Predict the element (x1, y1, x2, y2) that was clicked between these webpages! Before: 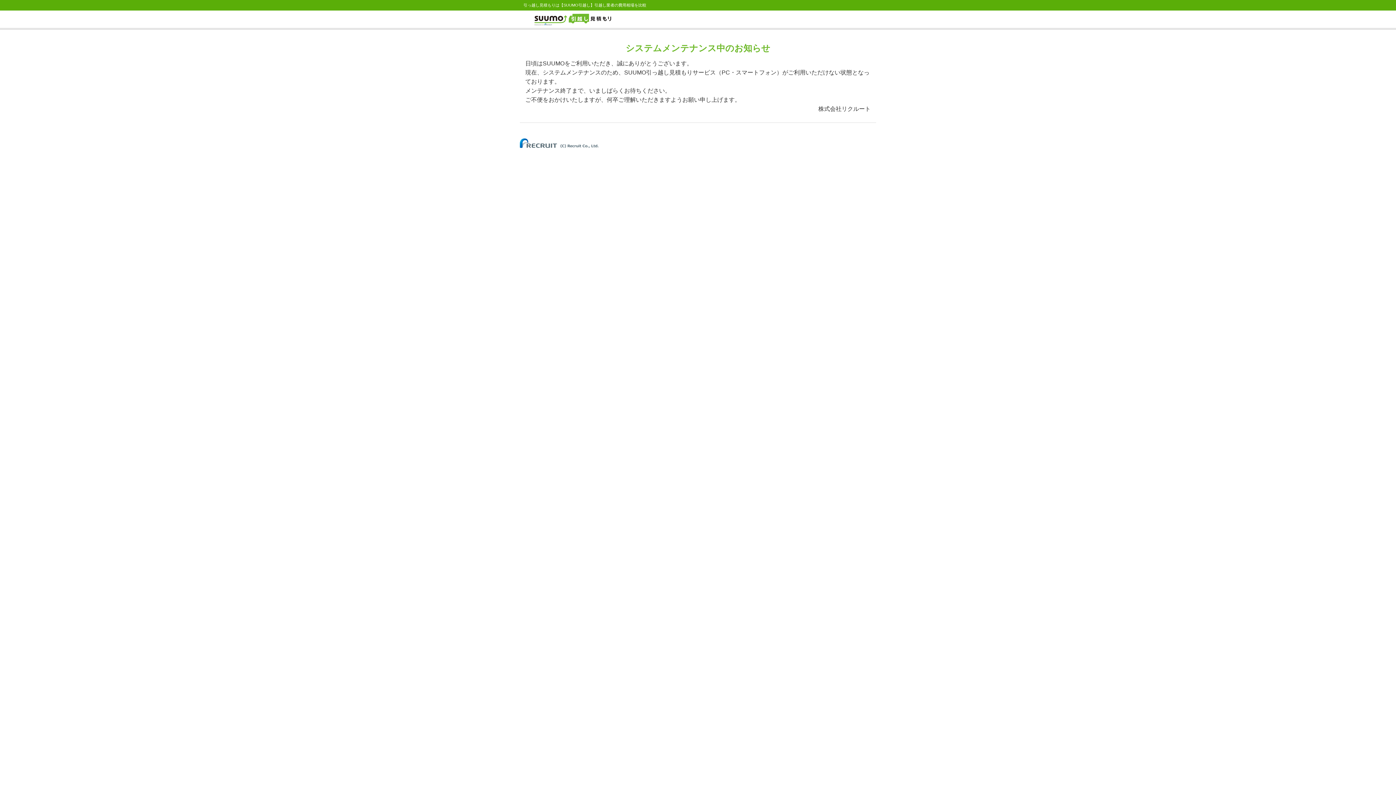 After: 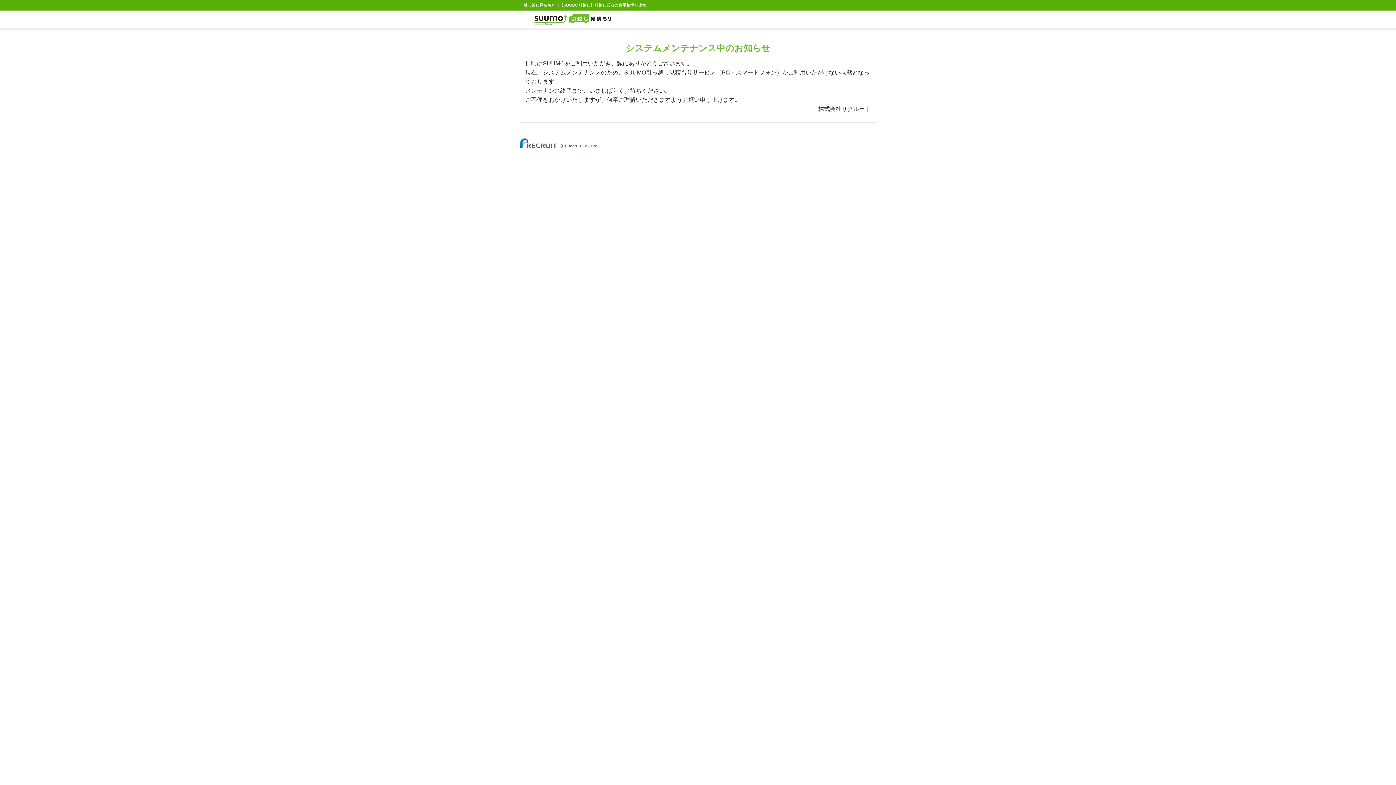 Action: bbox: (520, 140, 598, 144)